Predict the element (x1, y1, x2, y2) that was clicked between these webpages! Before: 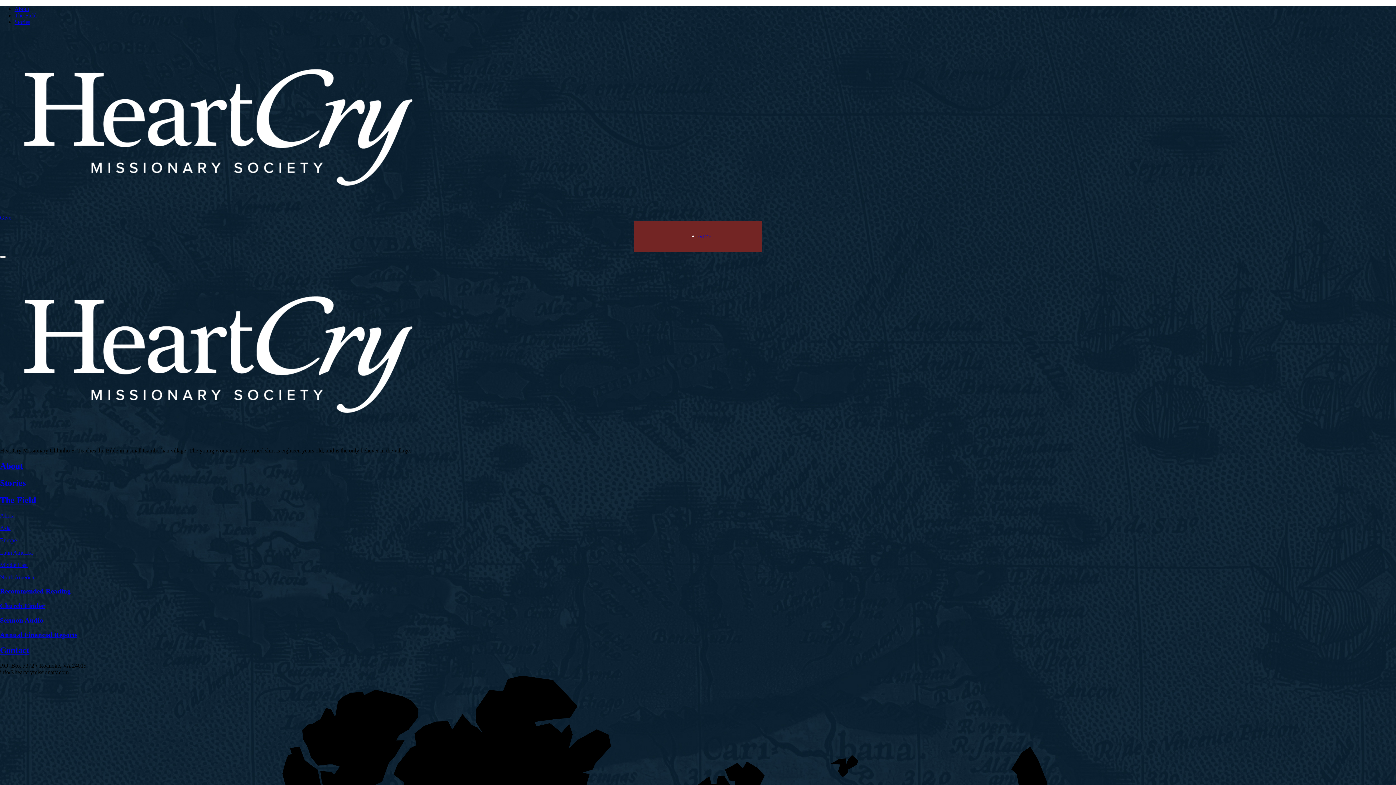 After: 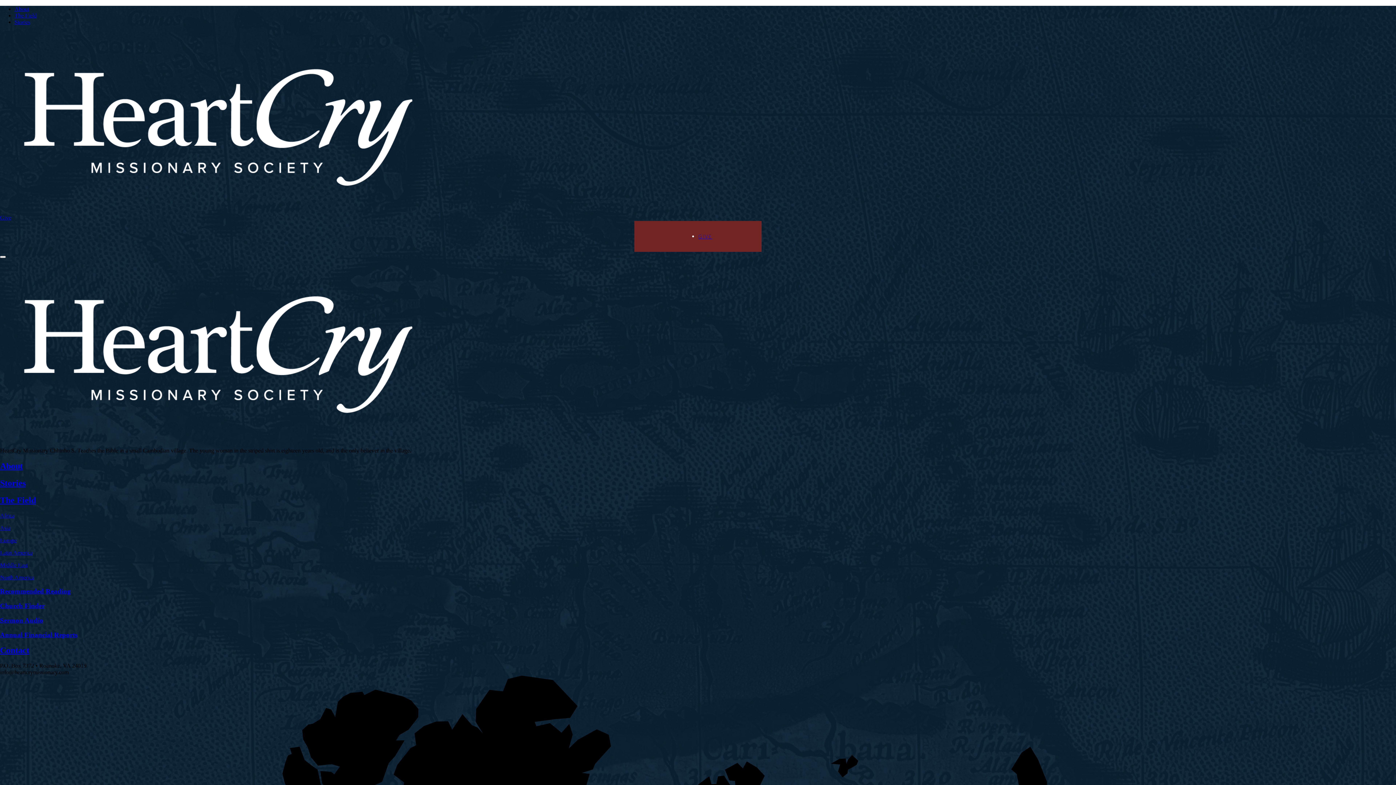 Action: bbox: (0, 616, 1396, 624) label: Sermon Audio